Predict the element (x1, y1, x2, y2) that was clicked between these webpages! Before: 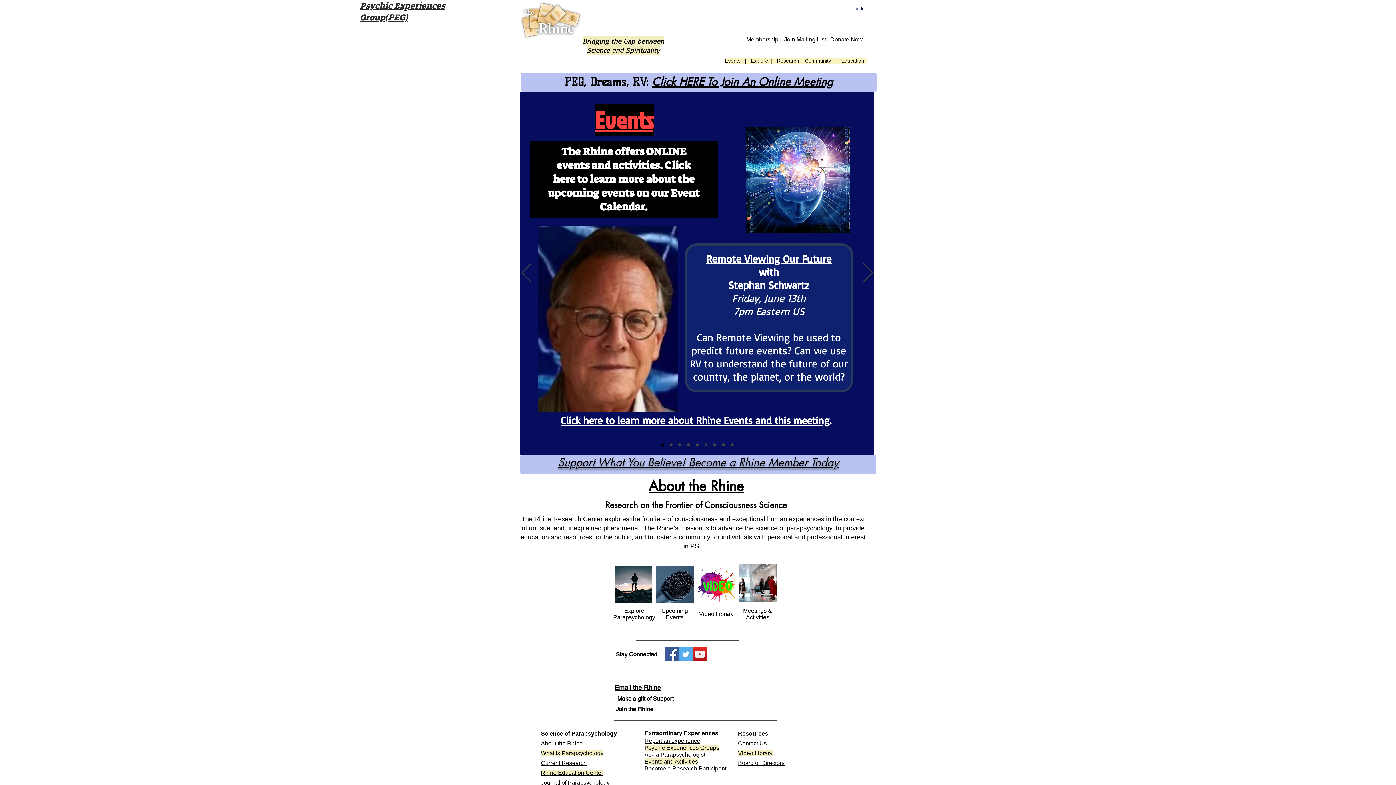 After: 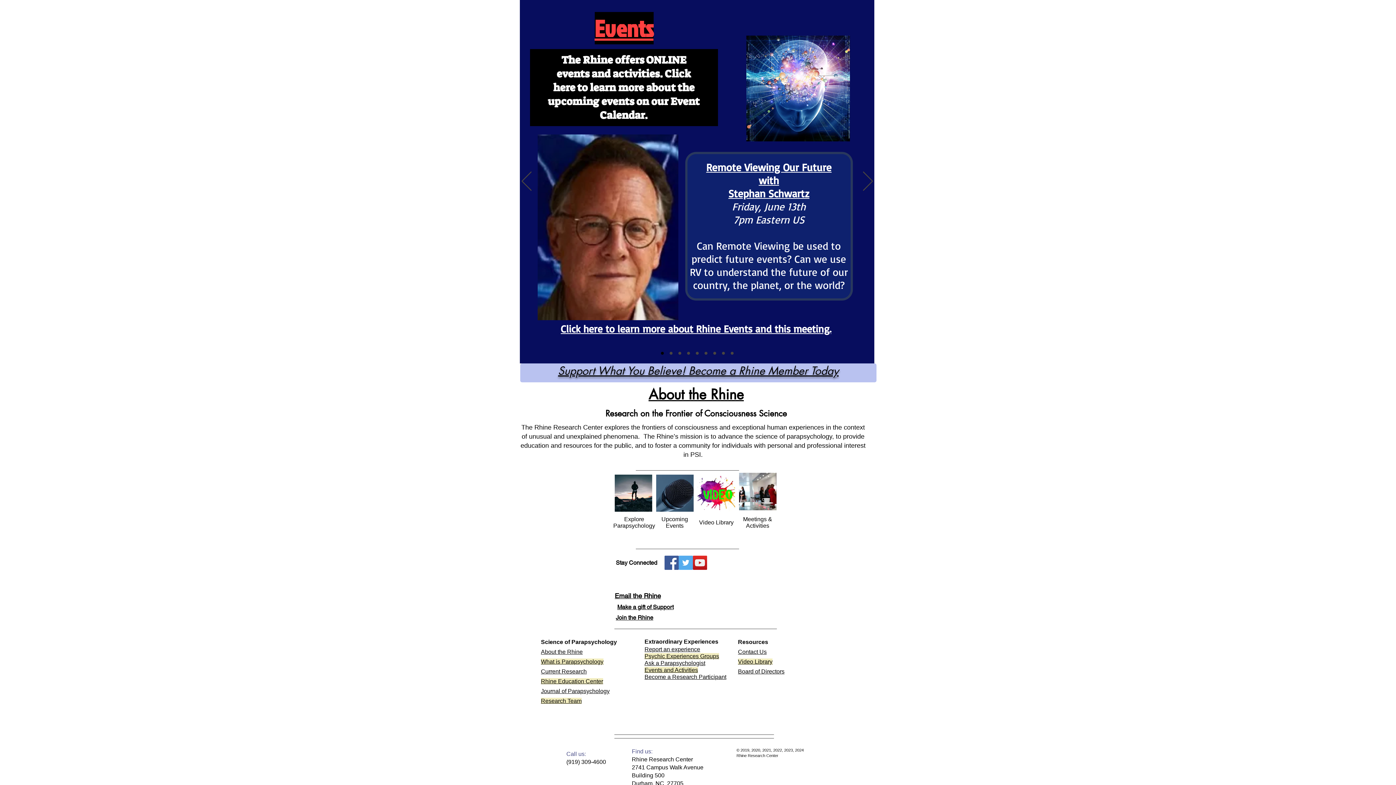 Action: bbox: (660, 443, 663, 446) label: Upcoming Event